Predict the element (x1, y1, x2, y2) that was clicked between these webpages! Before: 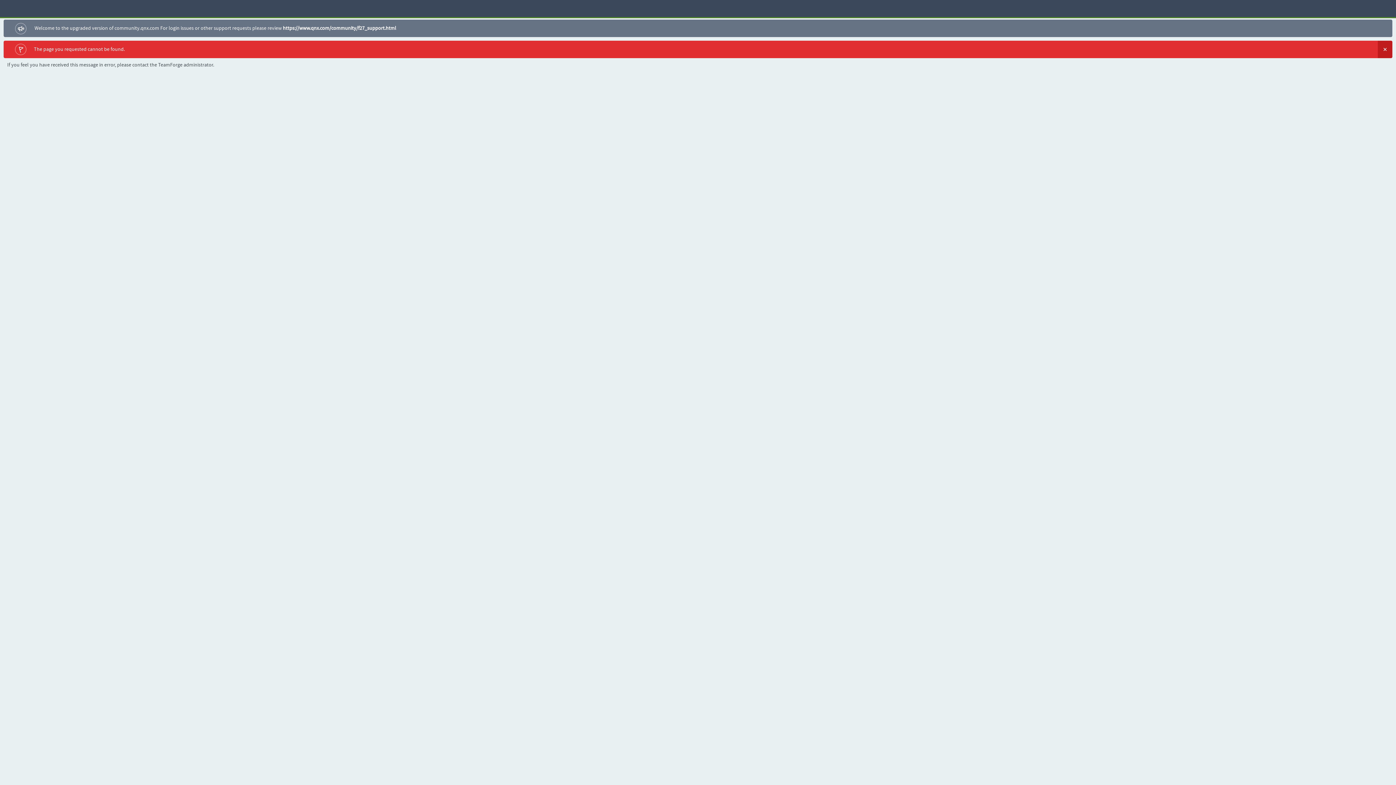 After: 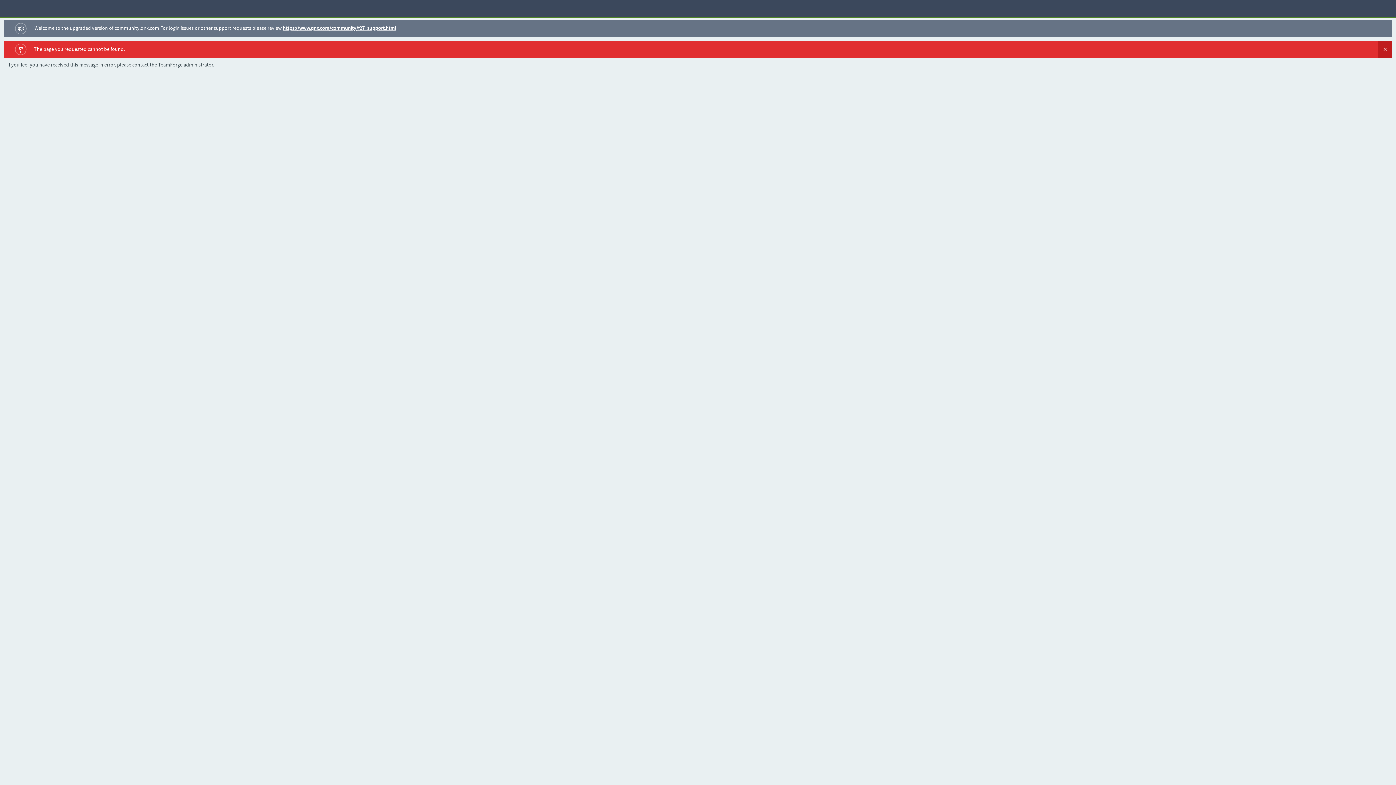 Action: bbox: (282, 25, 396, 31) label: https://www.qnx.com/community/f27_support.html